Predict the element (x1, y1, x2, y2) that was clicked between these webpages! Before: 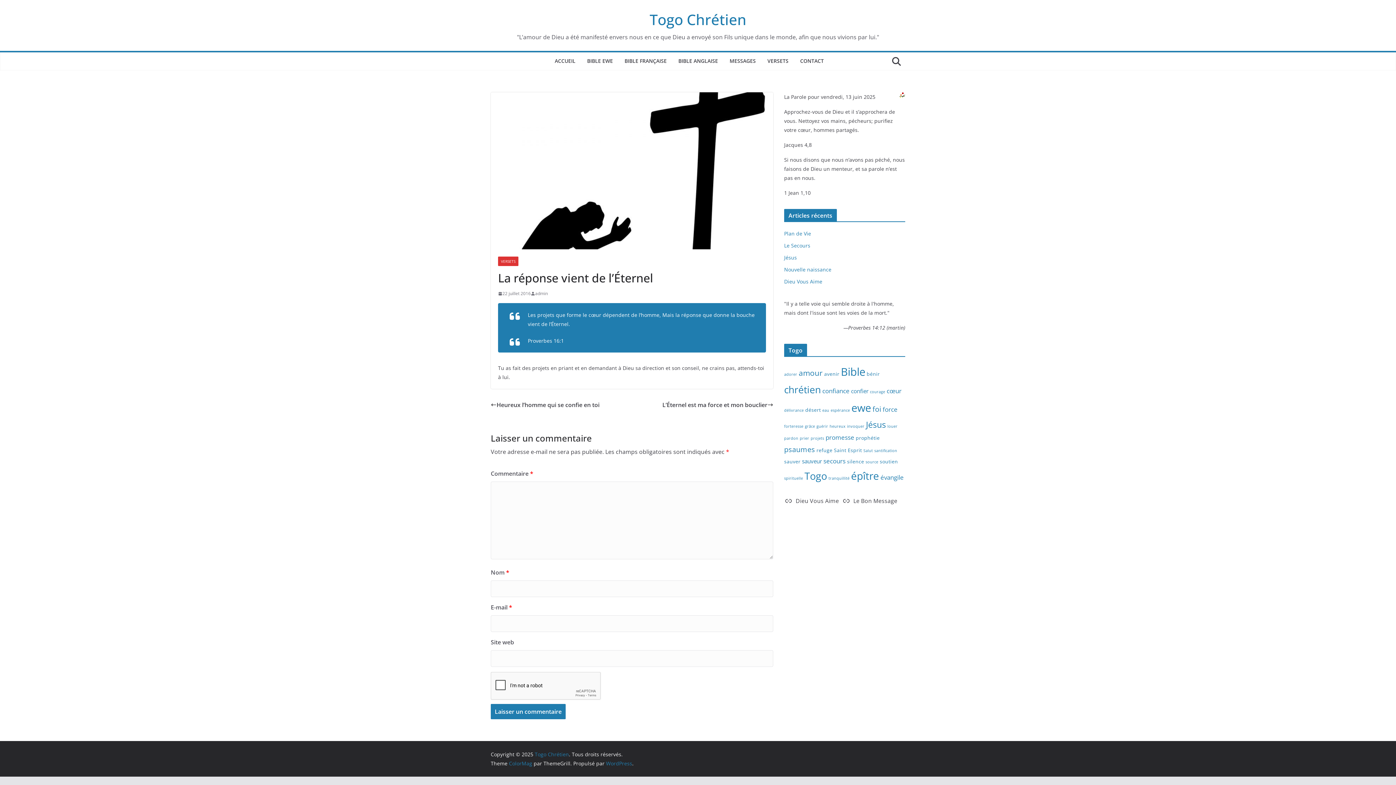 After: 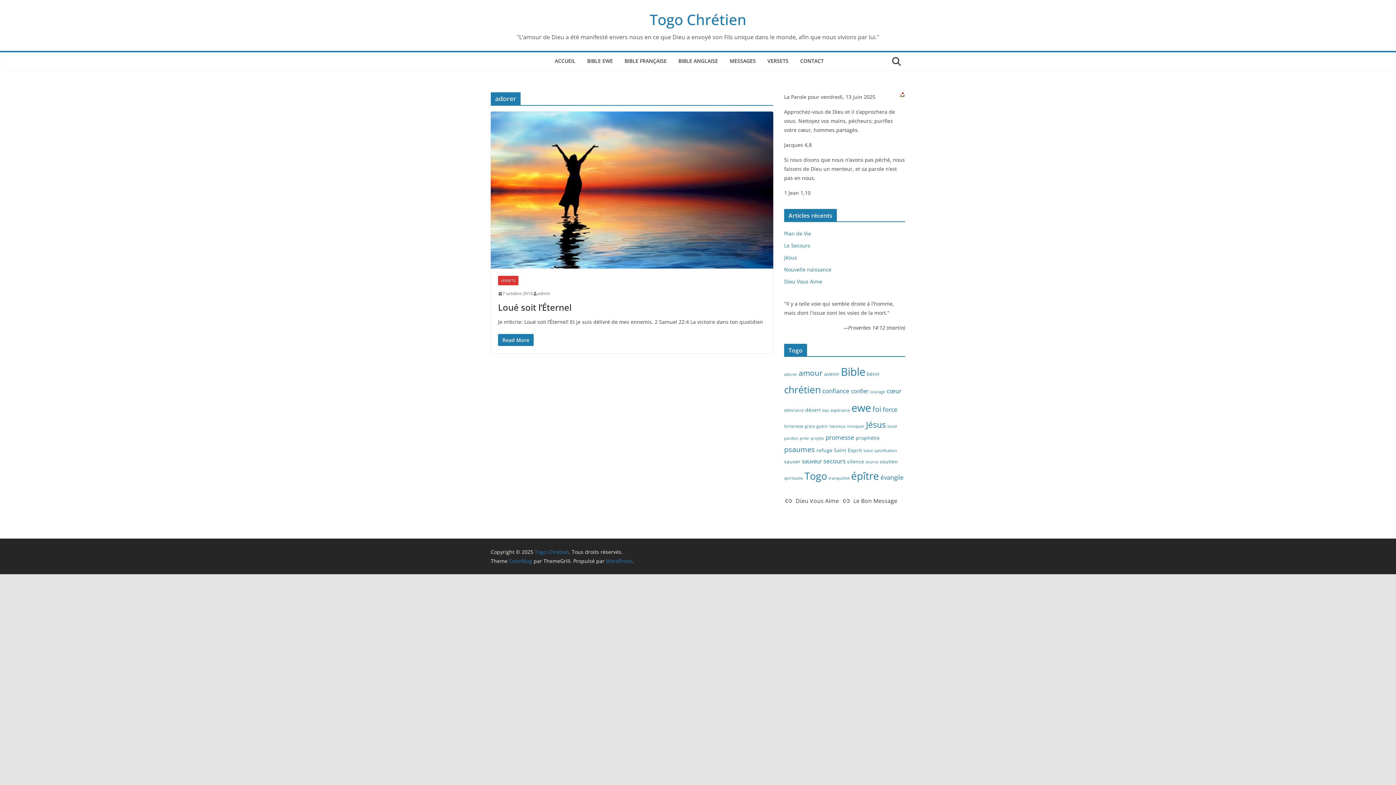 Action: label: adorer (1 élément) bbox: (784, 372, 797, 377)